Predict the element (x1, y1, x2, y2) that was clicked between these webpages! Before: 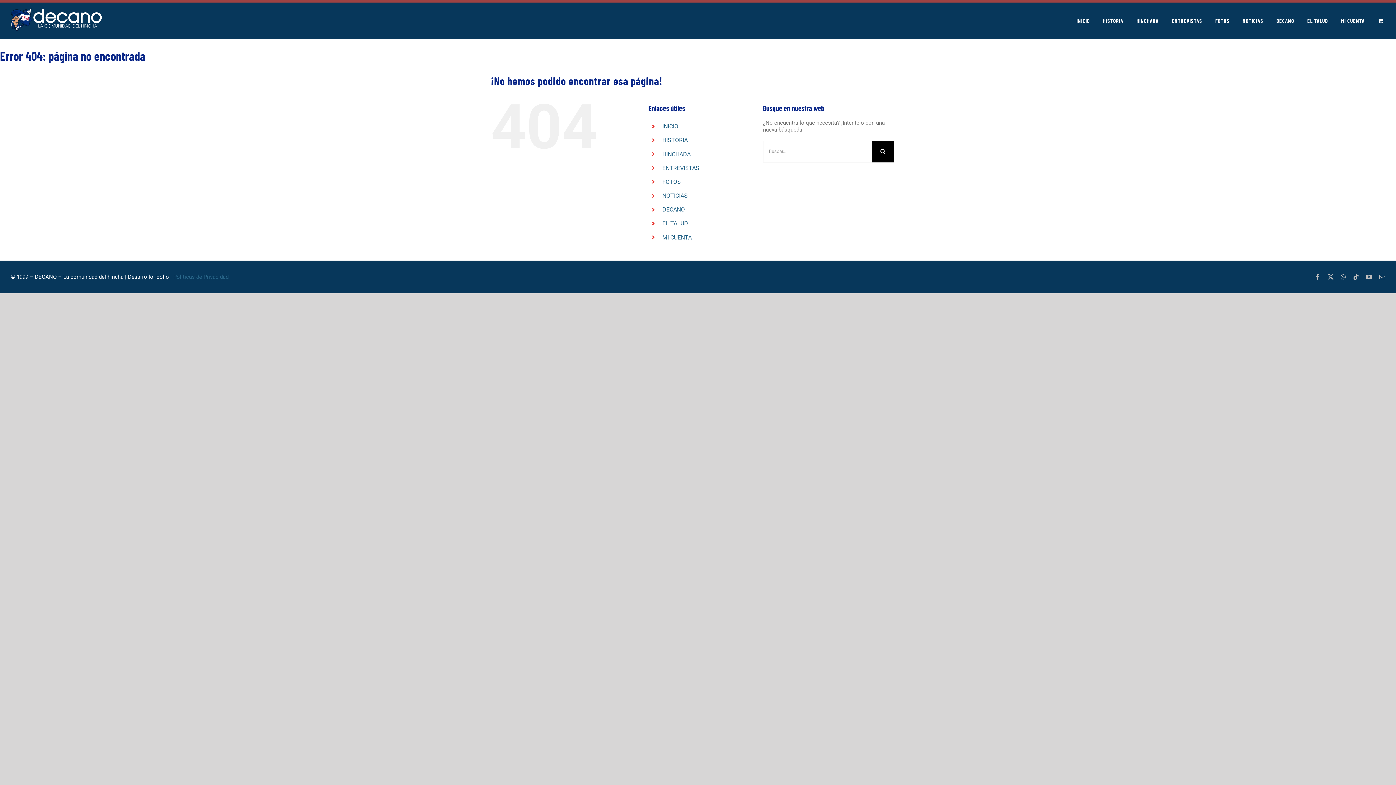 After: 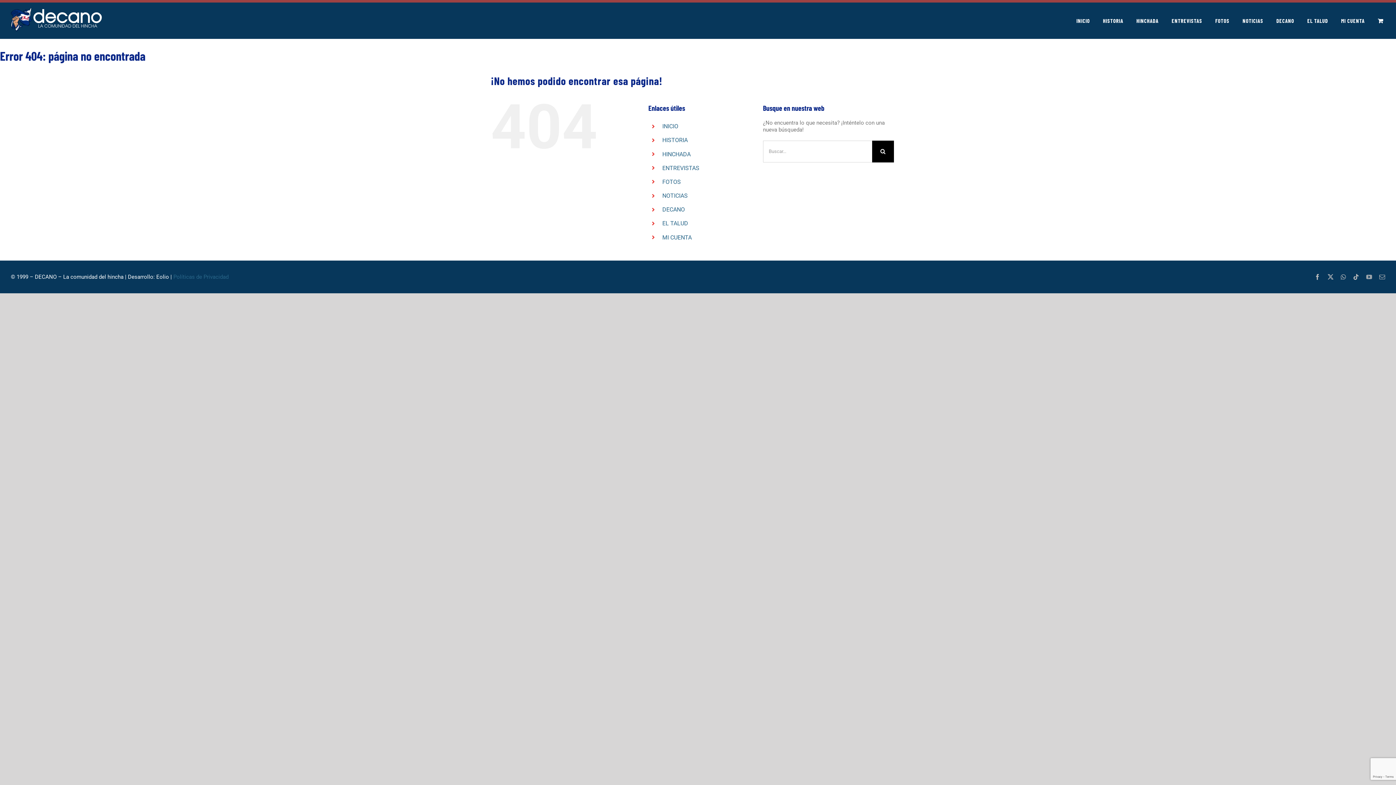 Action: bbox: (1366, 274, 1372, 280) label: youtube